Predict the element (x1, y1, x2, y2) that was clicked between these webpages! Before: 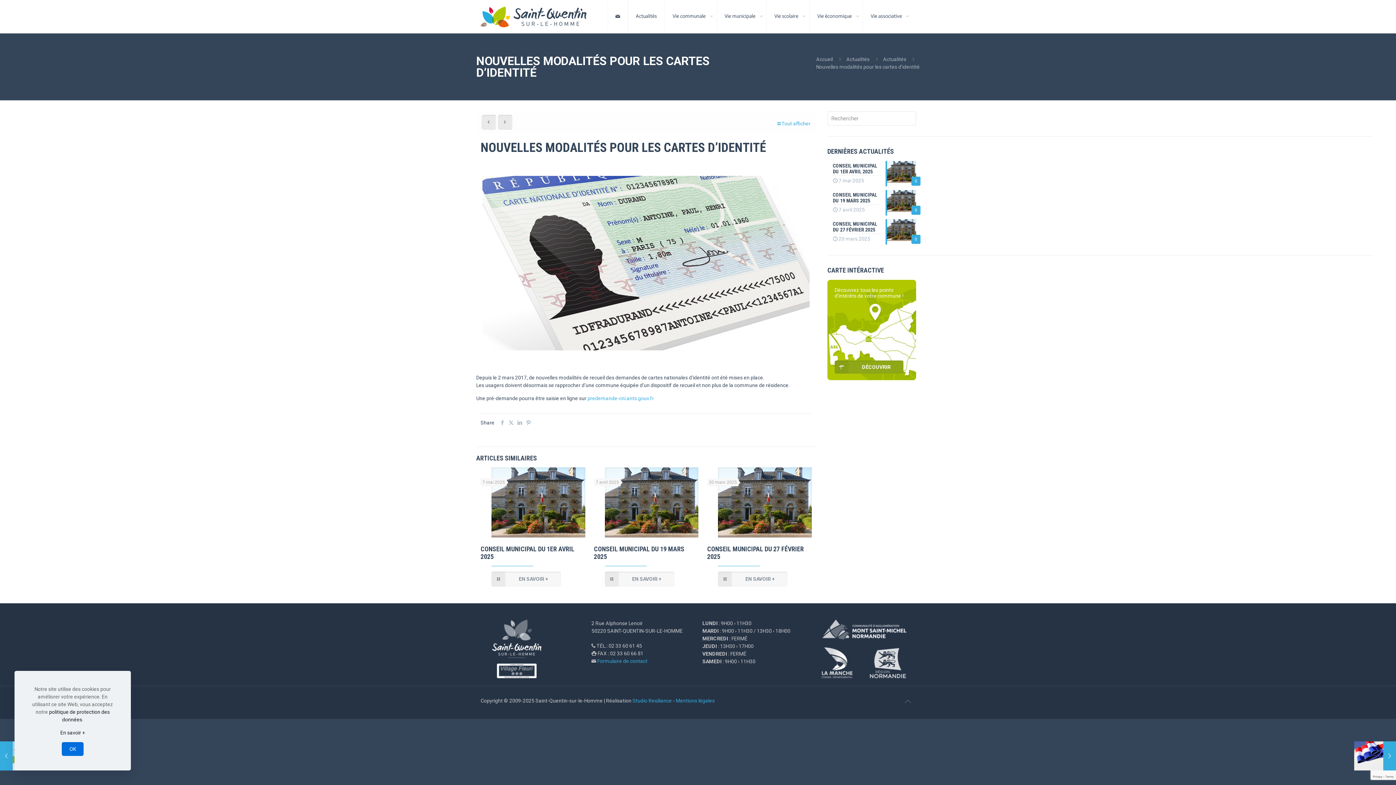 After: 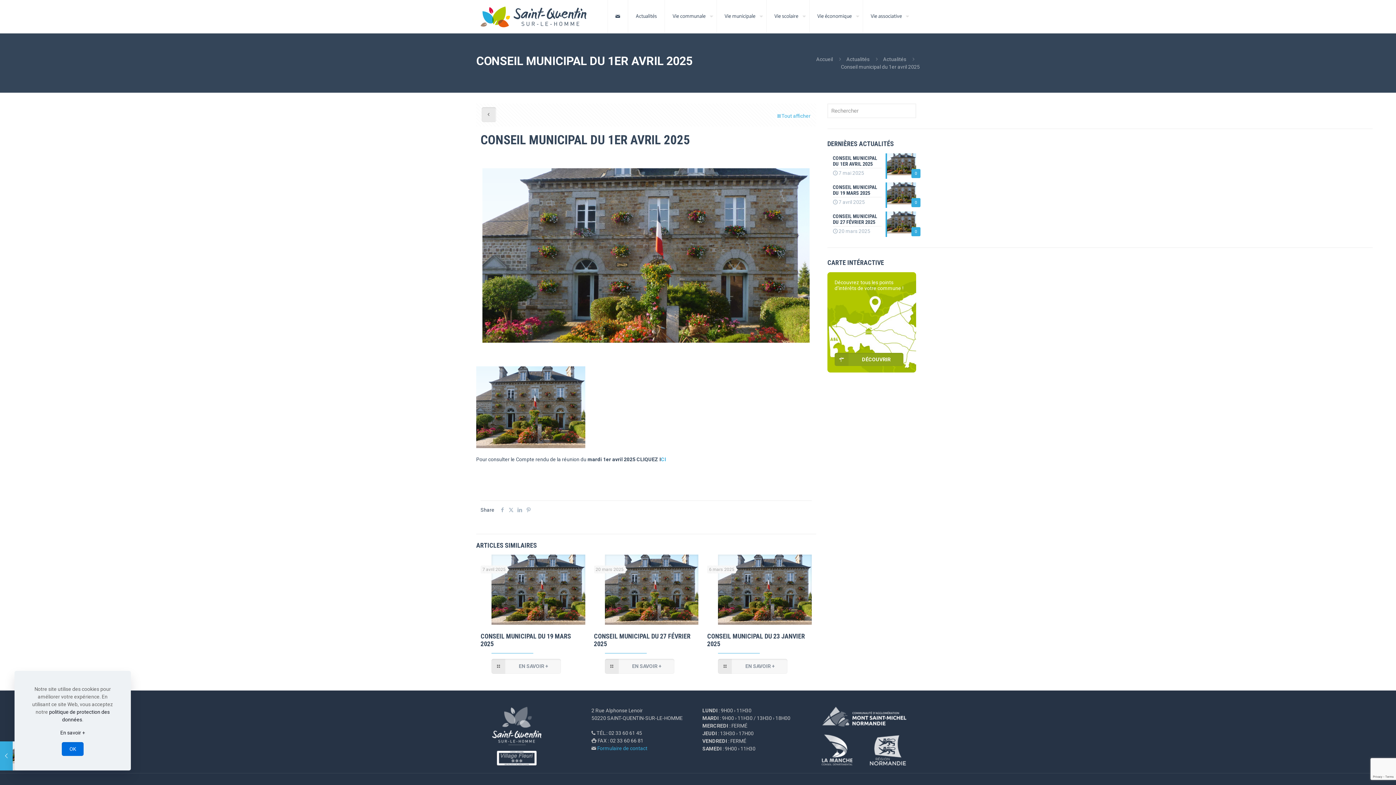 Action: label: CONSEIL MUNICIPAL DU 1ER AVRIL 2025 bbox: (480, 545, 574, 560)